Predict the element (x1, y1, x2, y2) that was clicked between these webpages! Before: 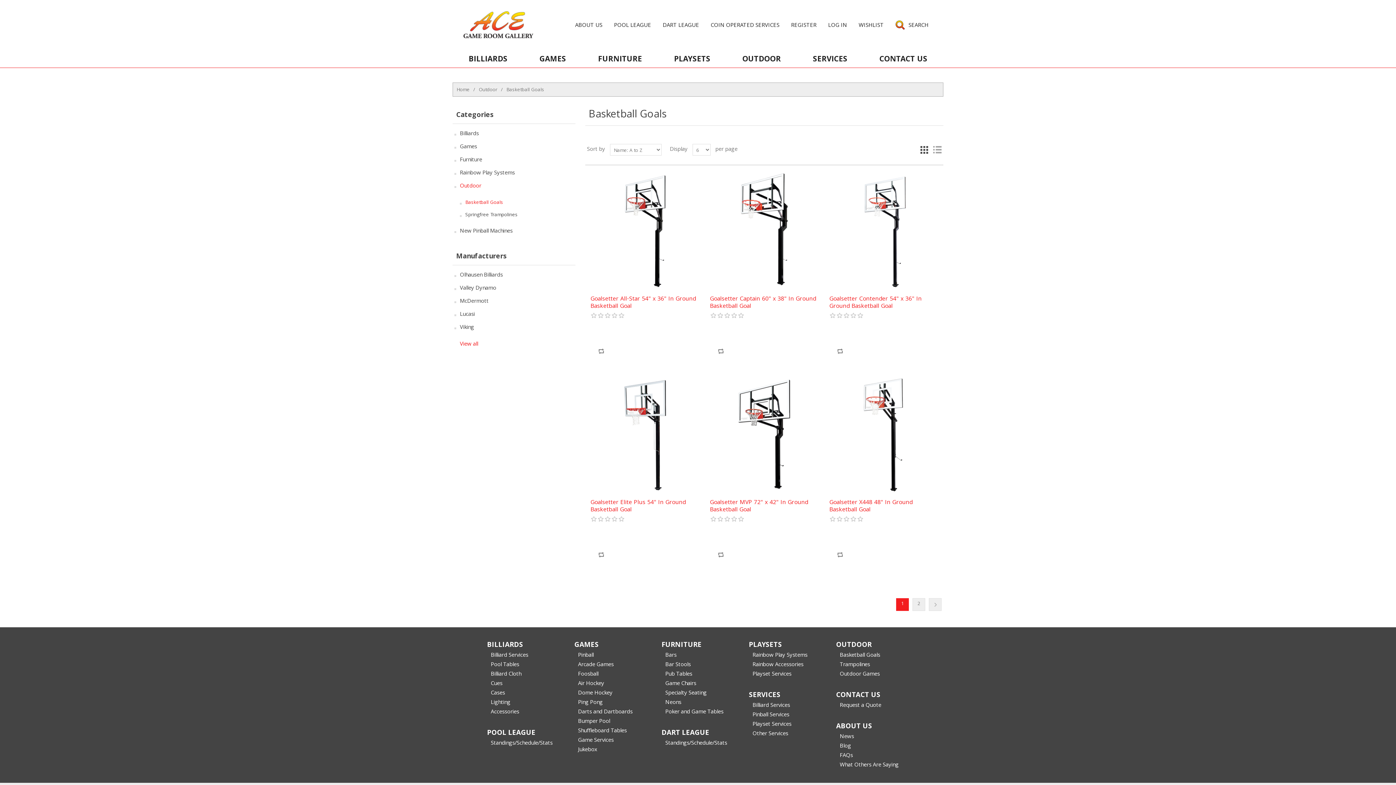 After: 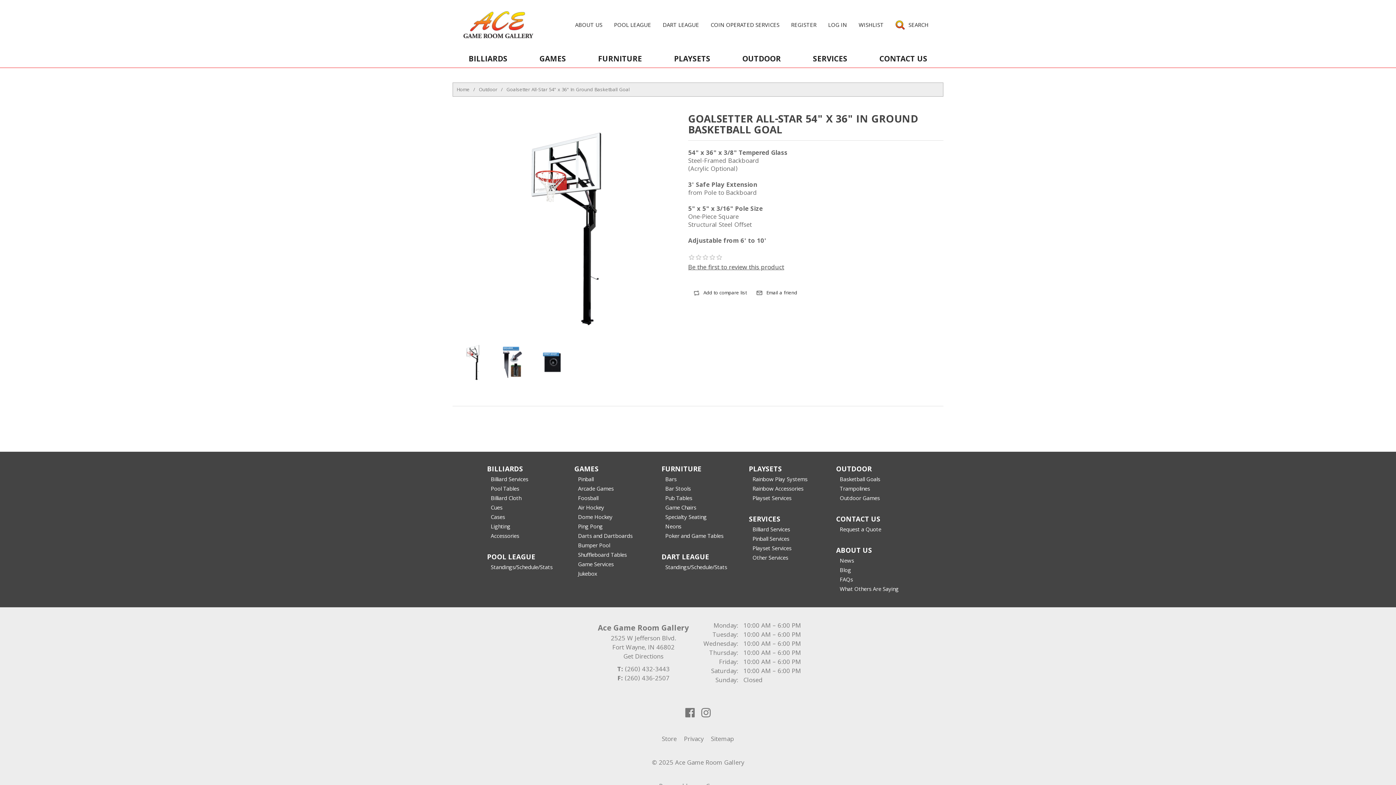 Action: bbox: (587, 172, 702, 288)